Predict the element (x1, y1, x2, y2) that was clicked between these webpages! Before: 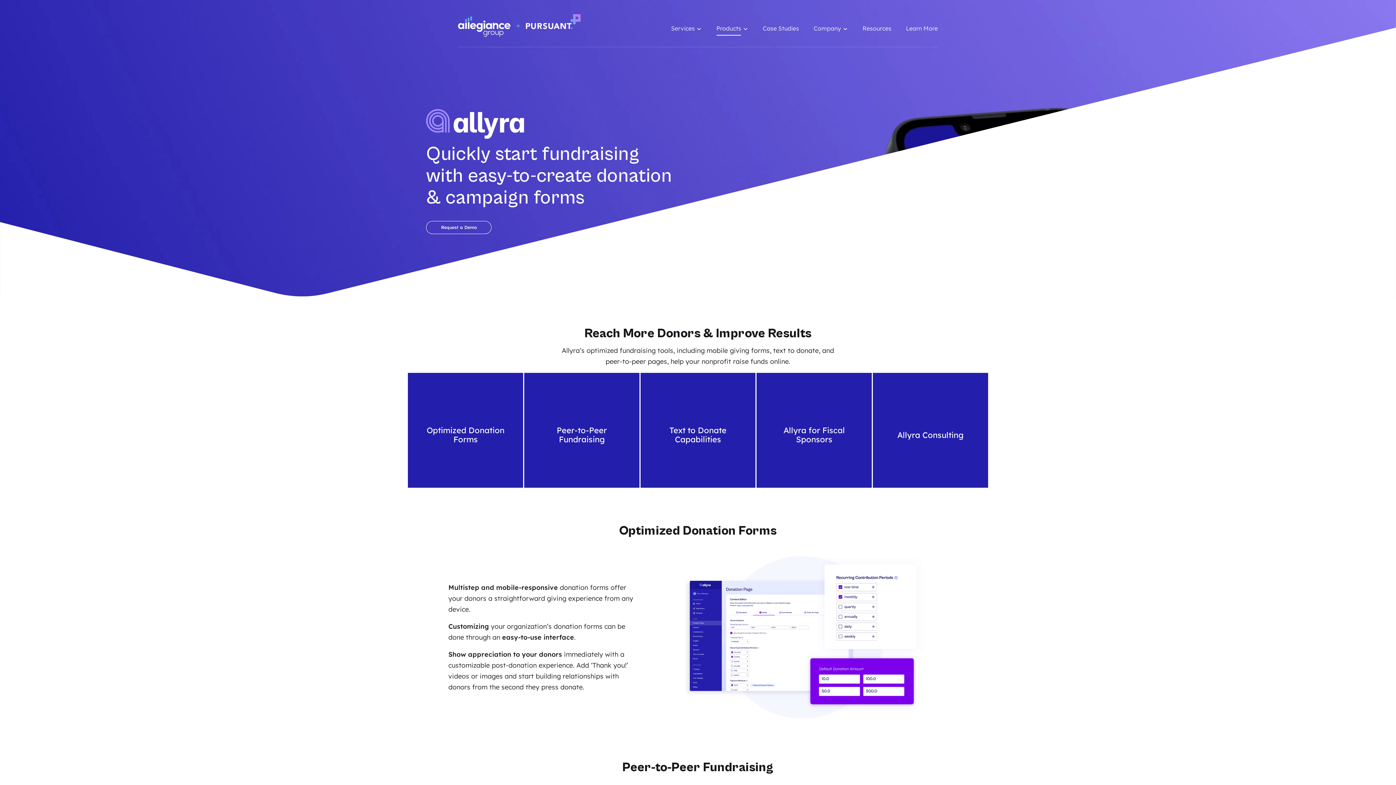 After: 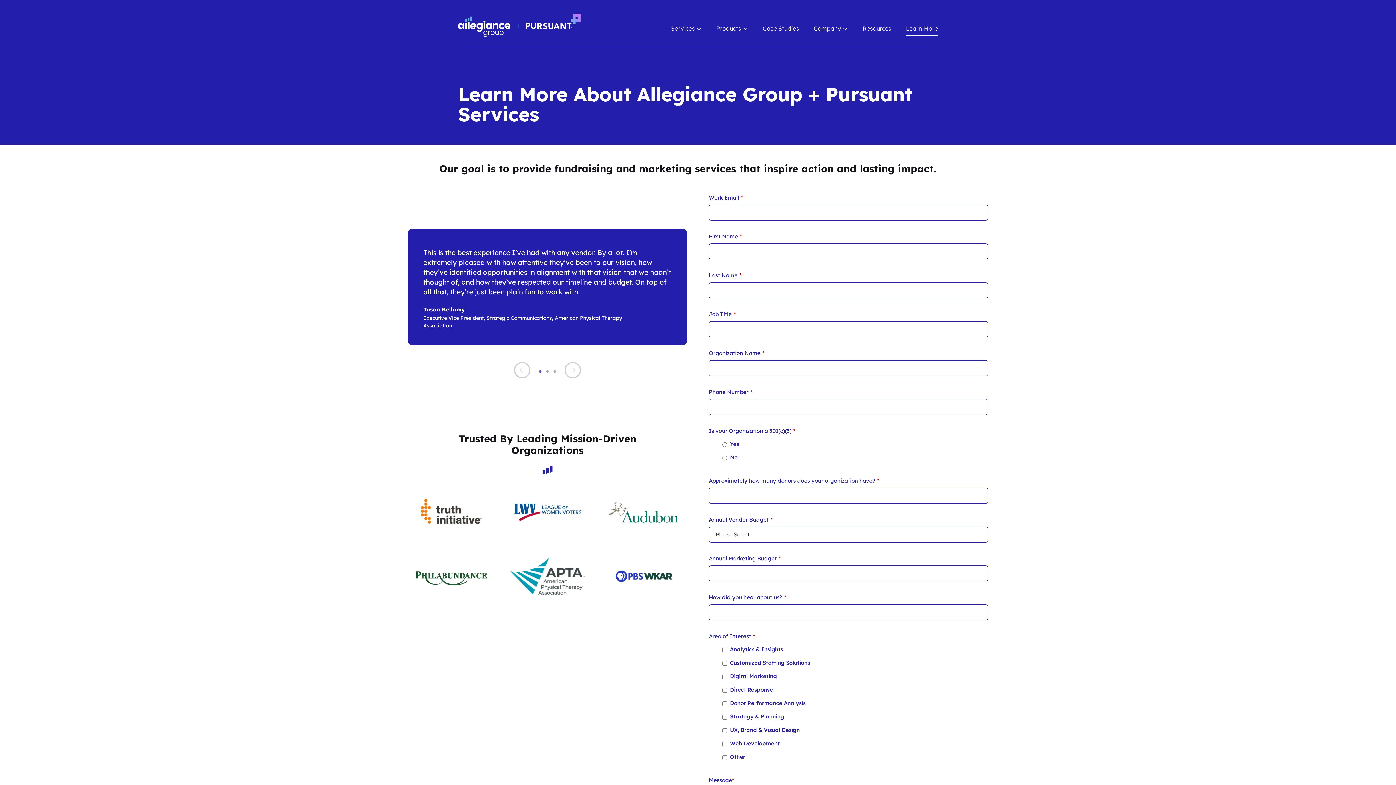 Action: label: Learn More bbox: (906, 19, 938, 37)